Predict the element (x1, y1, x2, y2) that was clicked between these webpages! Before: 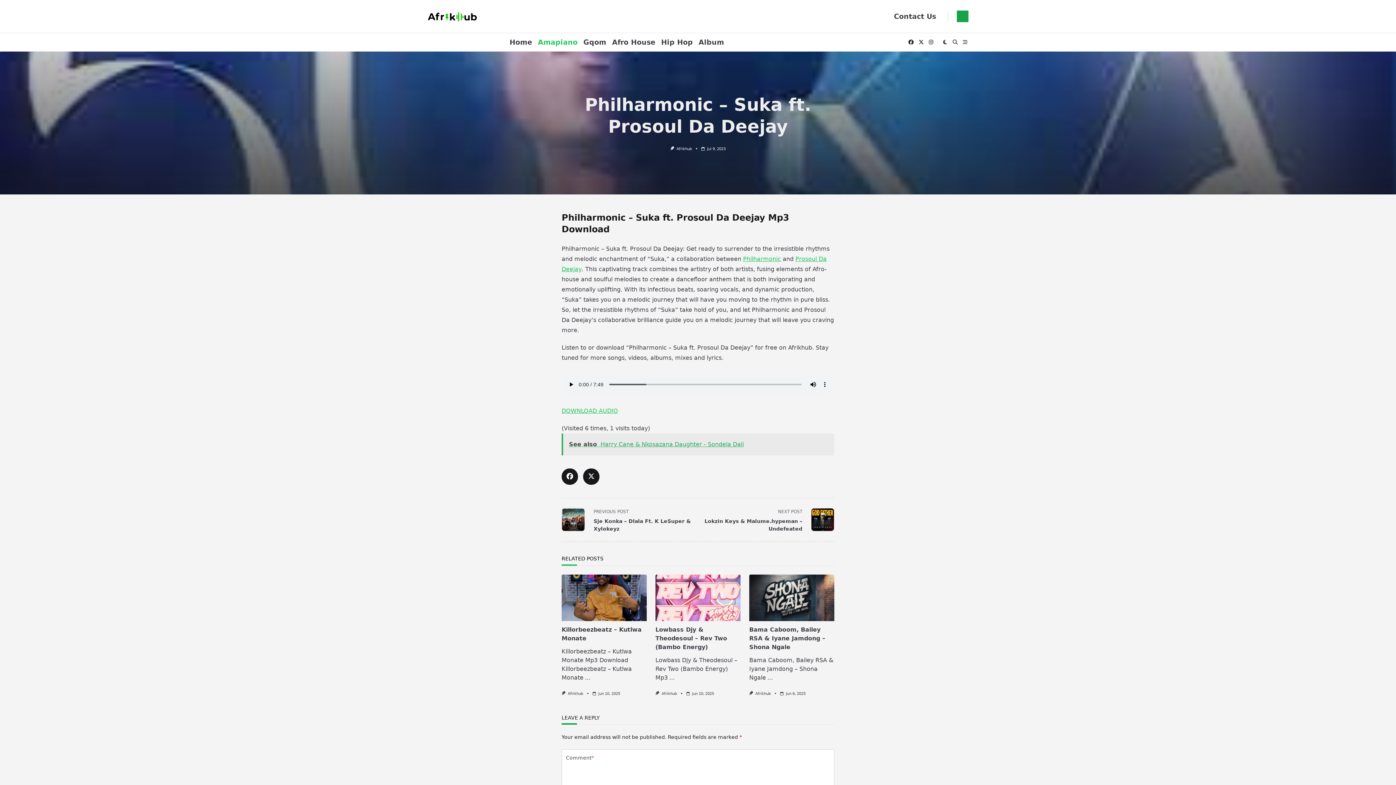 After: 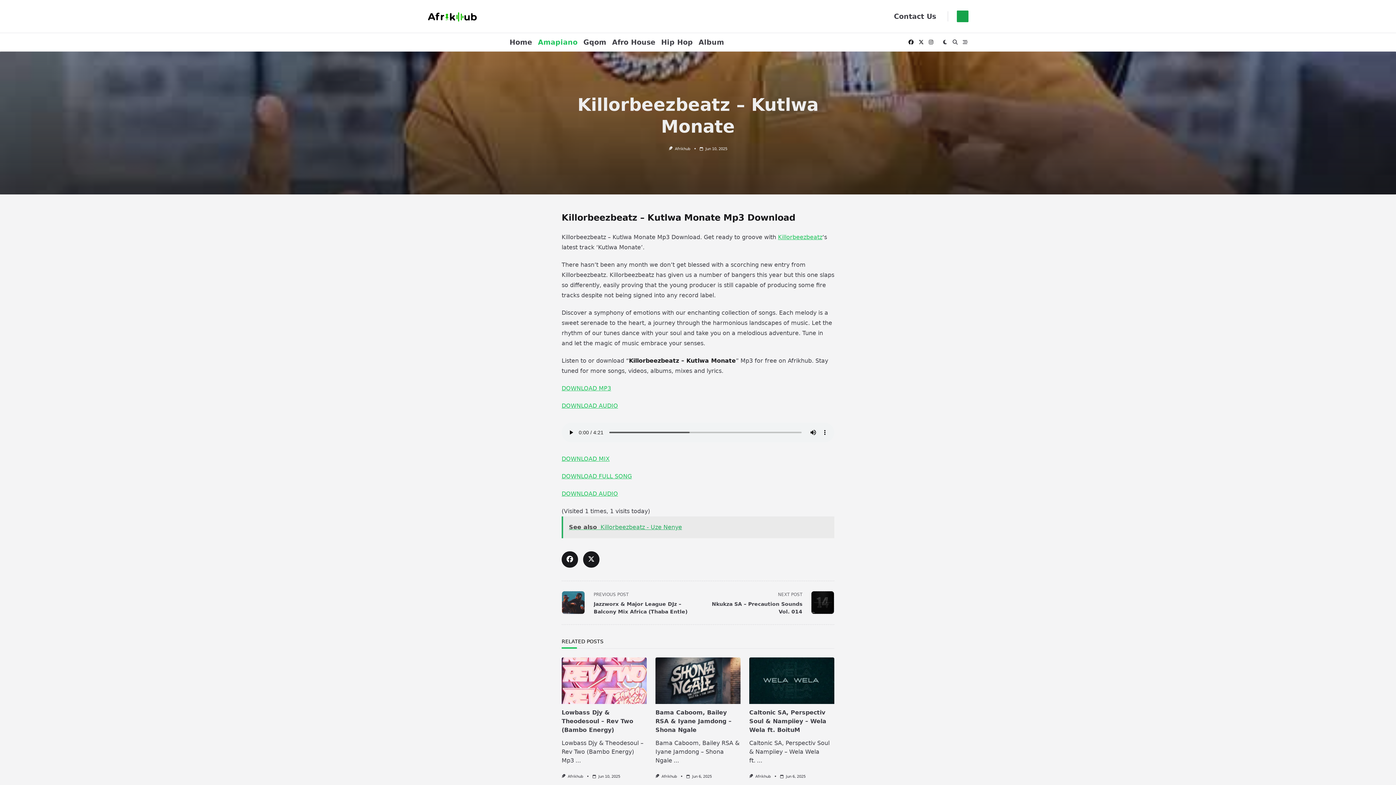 Action: bbox: (561, 574, 646, 621)